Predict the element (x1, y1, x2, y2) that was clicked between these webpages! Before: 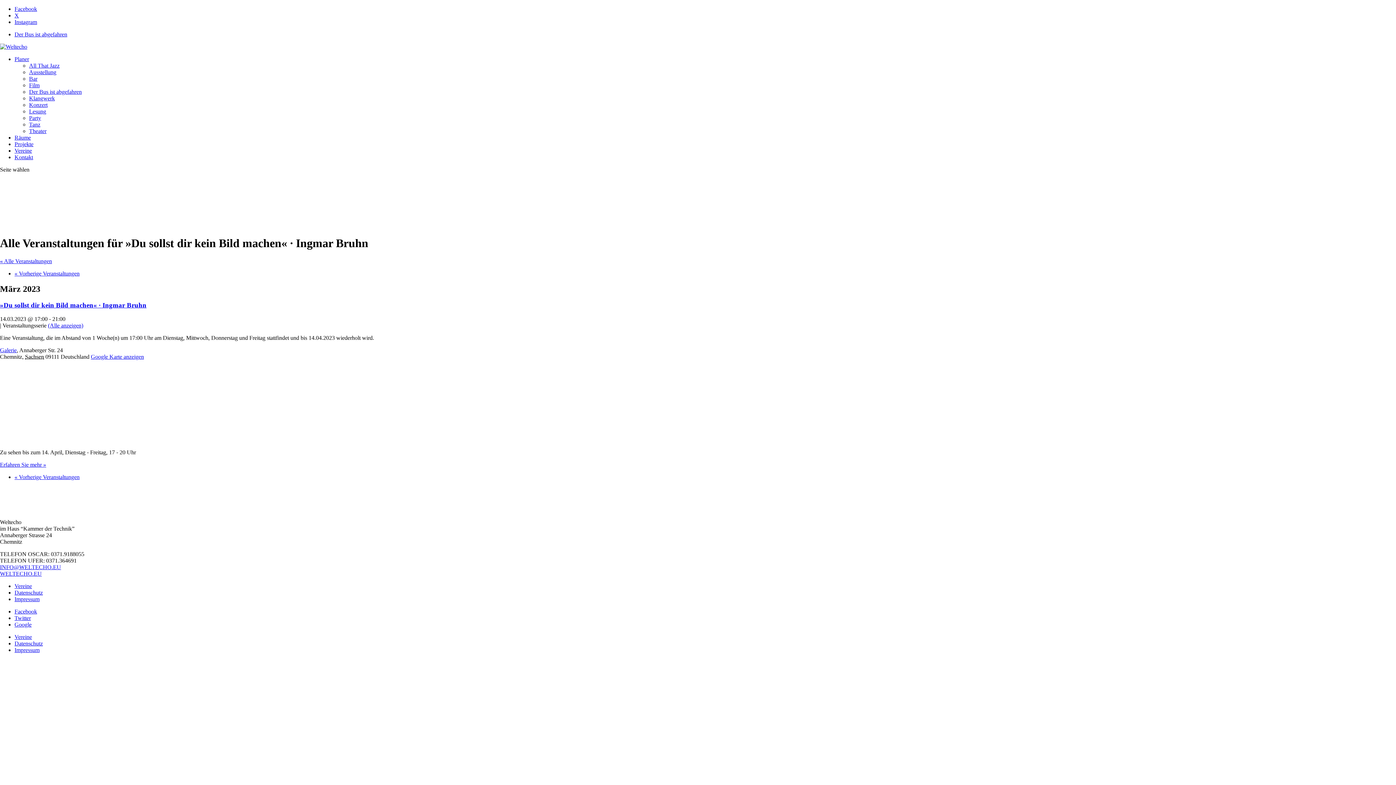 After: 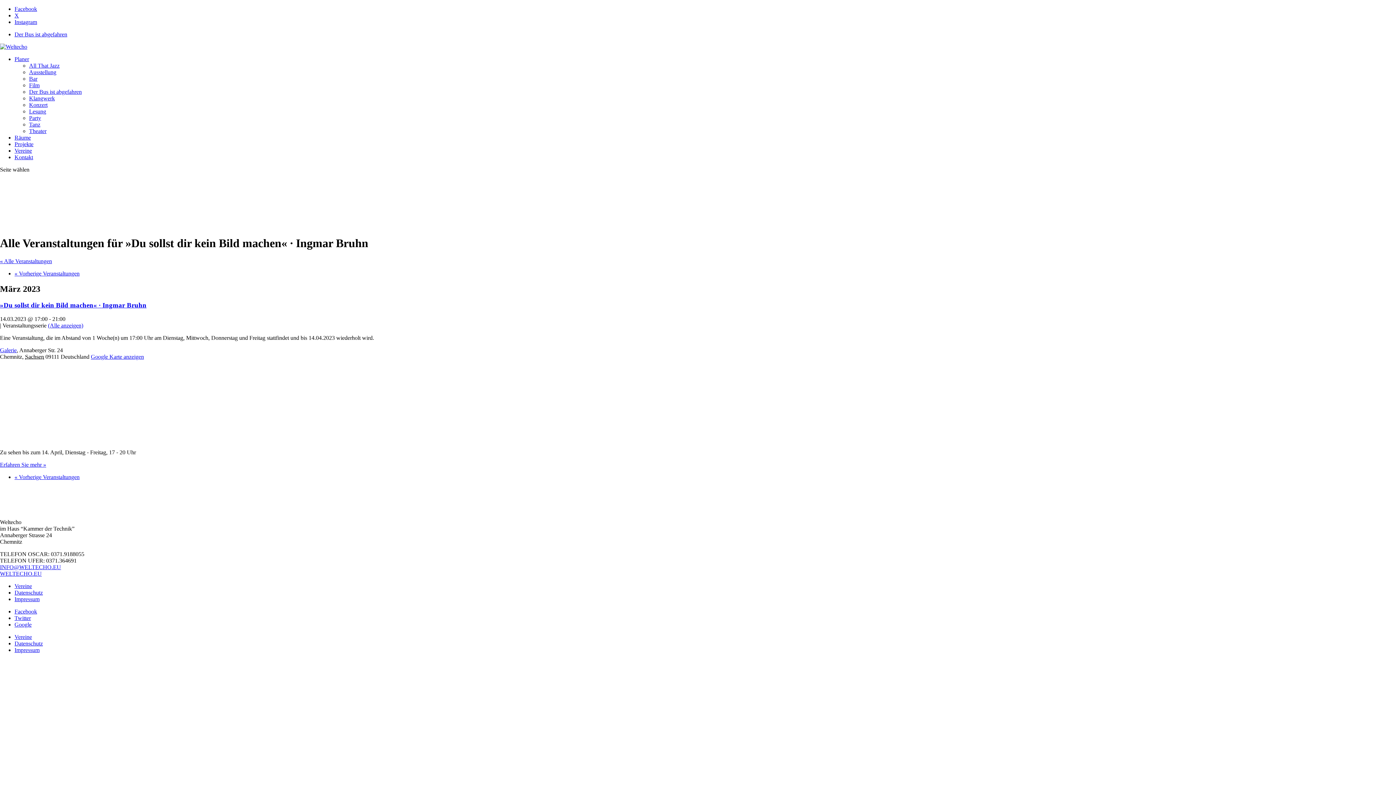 Action: bbox: (90, 353, 144, 360) label: Google Karte anzeigen